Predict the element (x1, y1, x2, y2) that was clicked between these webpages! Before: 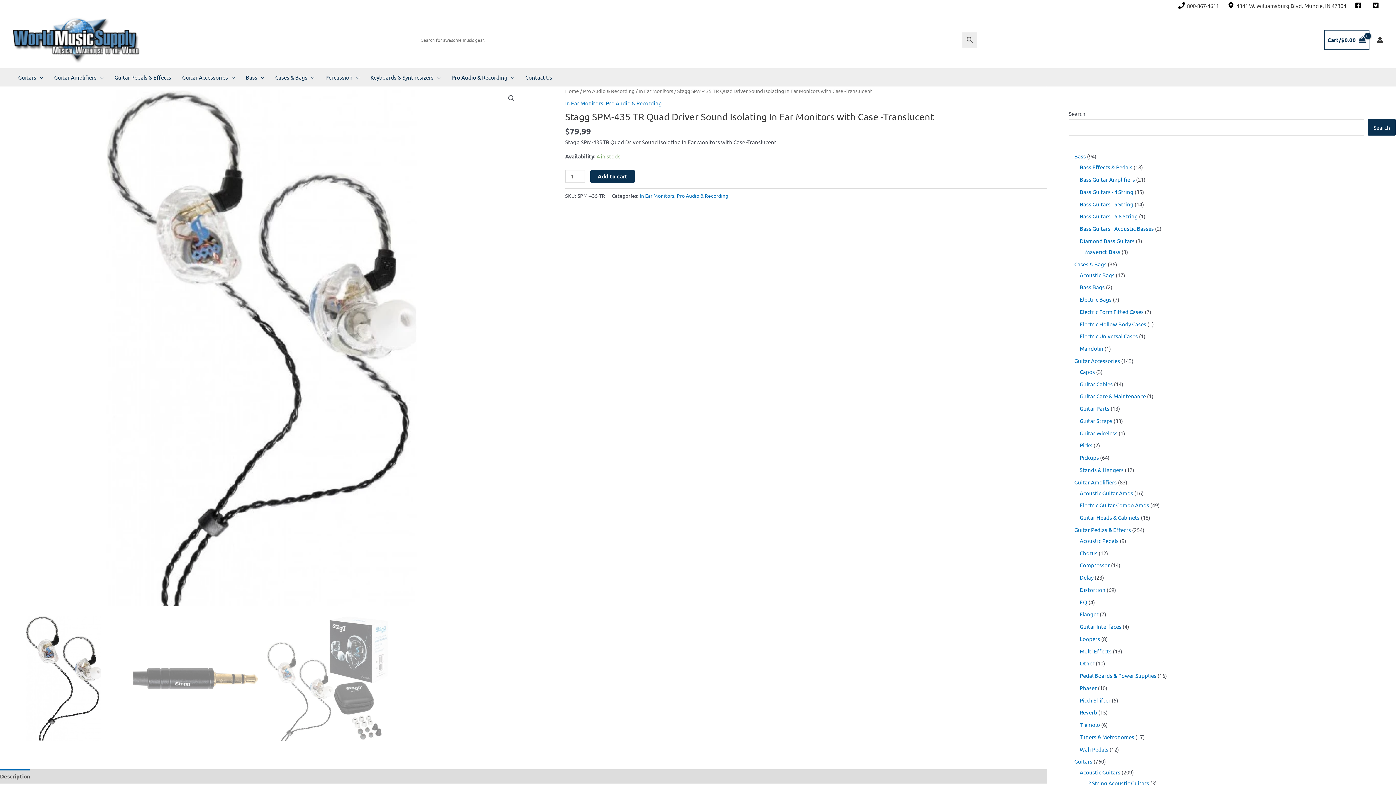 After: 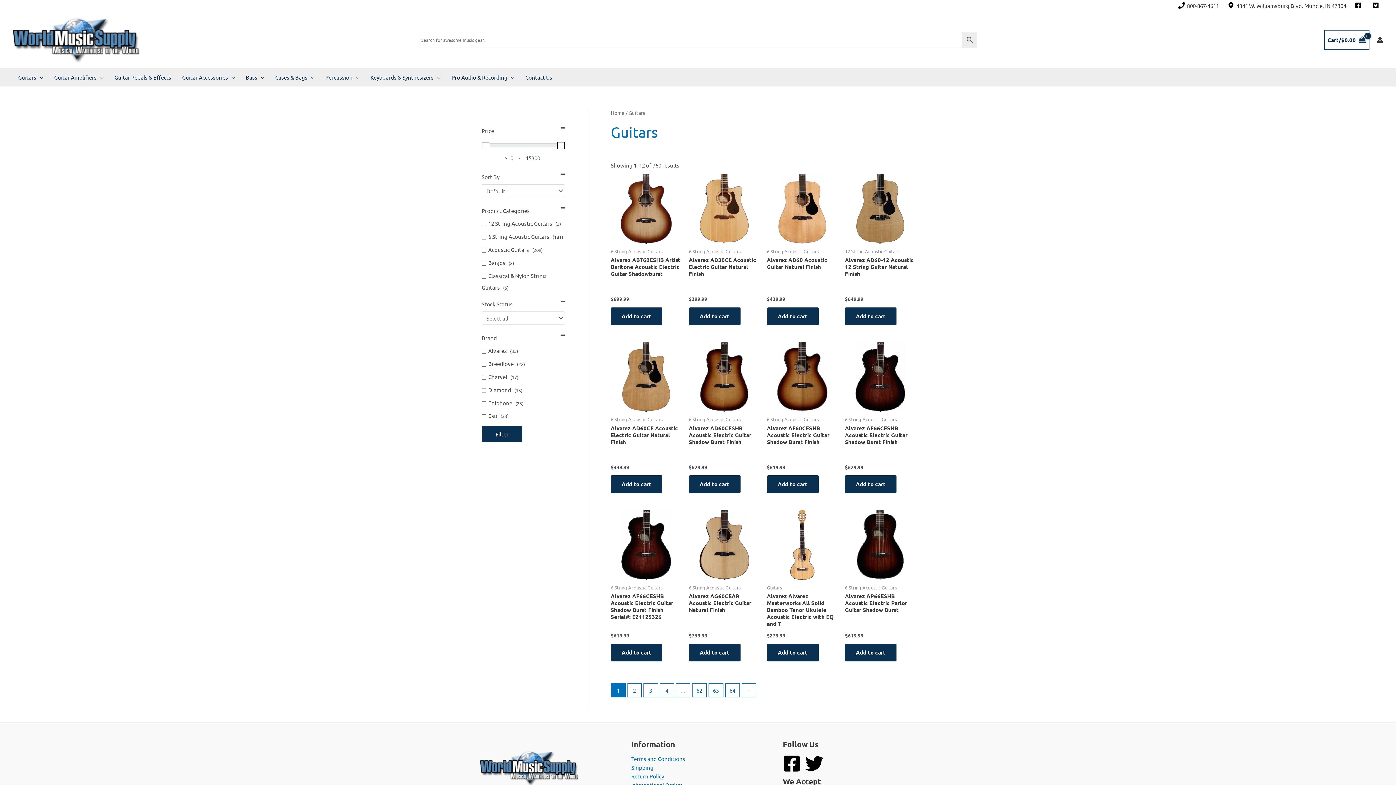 Action: label: Guitars bbox: (1074, 758, 1092, 765)